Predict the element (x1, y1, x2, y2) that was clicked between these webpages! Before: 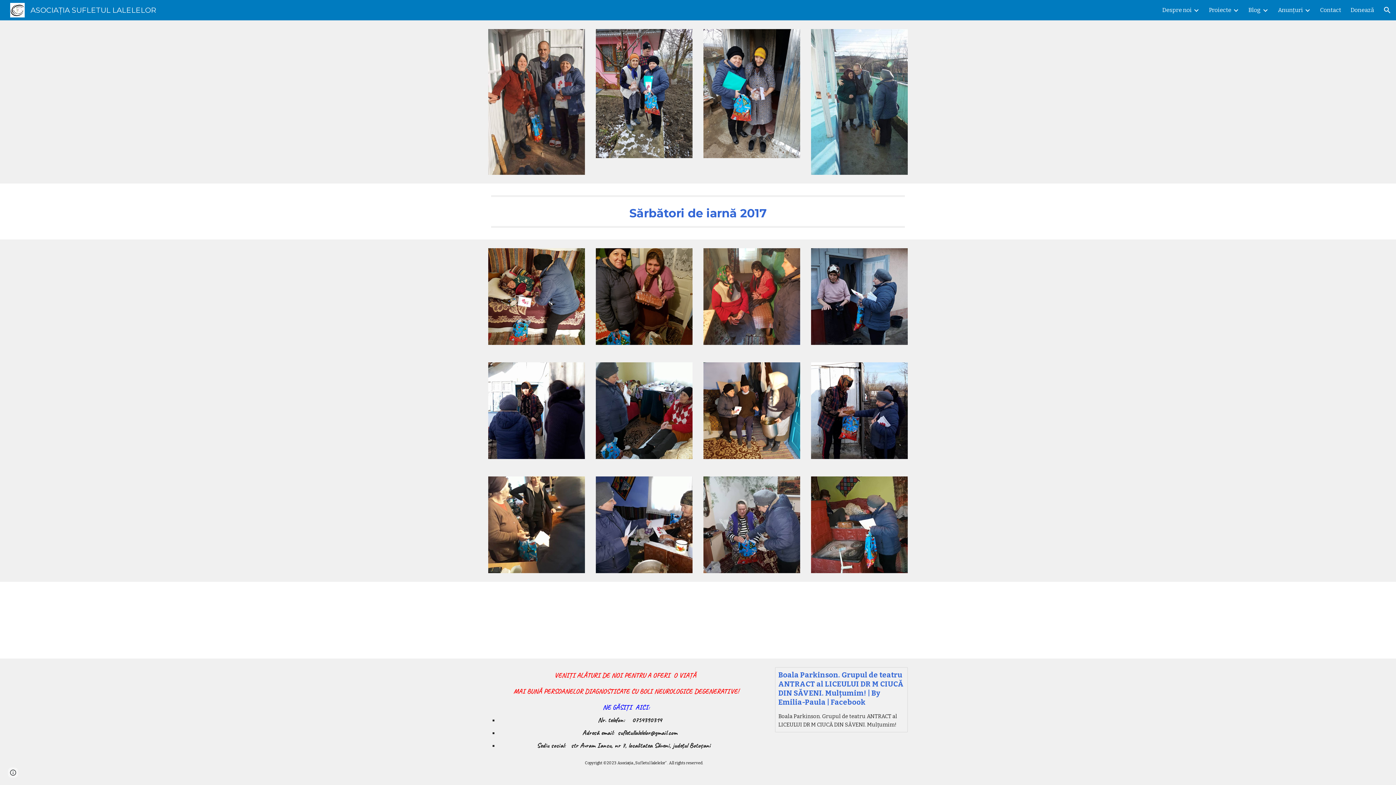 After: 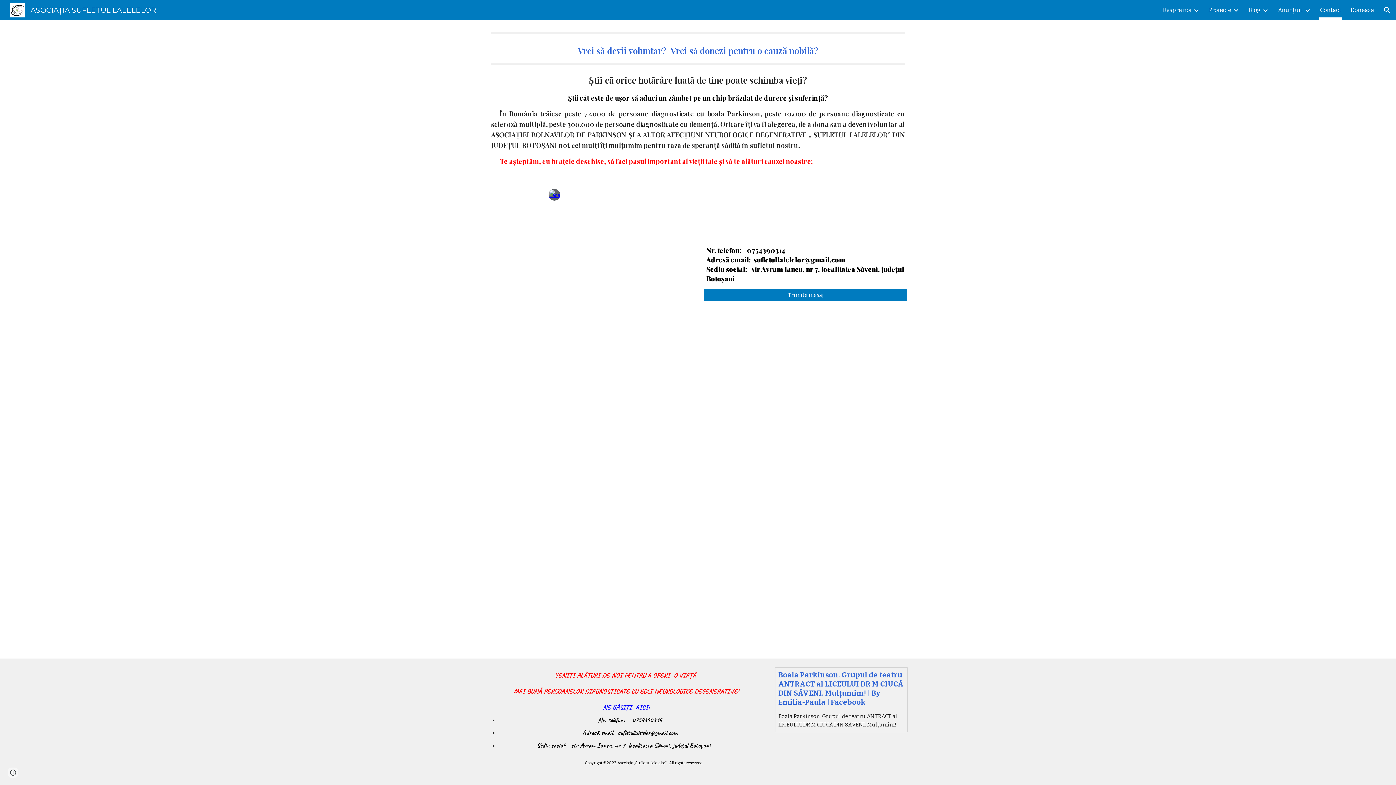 Action: label: Contact bbox: (1320, 5, 1341, 15)